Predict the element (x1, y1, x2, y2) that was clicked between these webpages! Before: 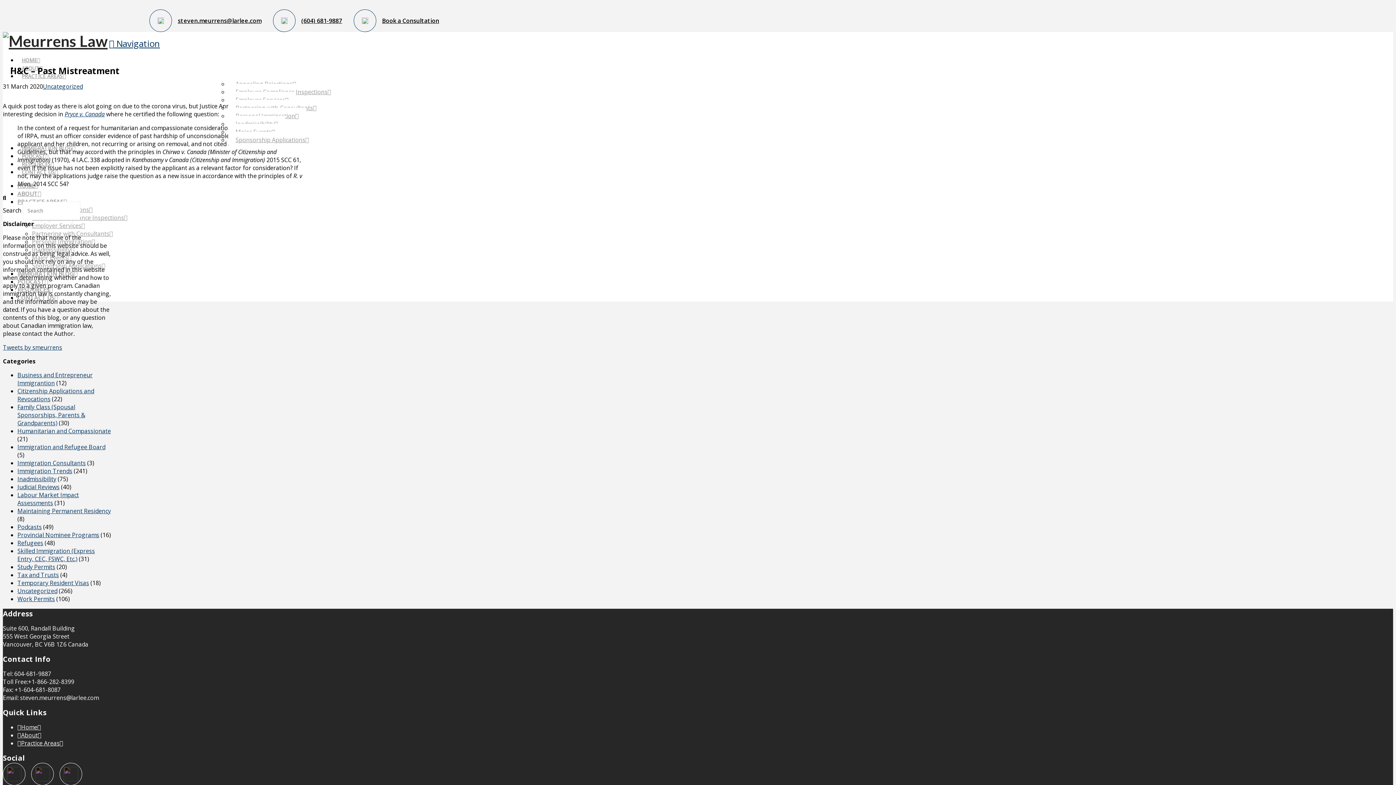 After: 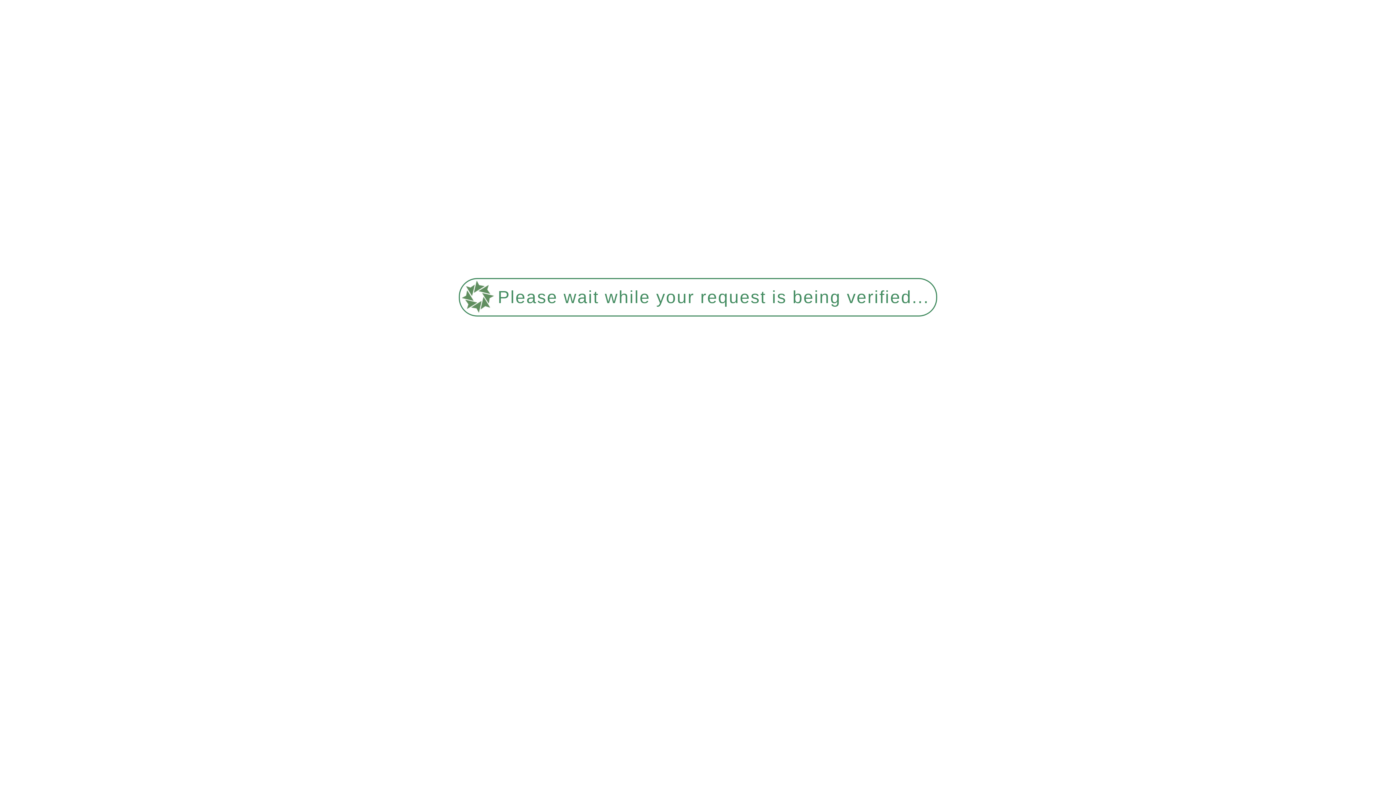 Action: label: Maintaining Permanent Residency bbox: (17, 507, 110, 515)